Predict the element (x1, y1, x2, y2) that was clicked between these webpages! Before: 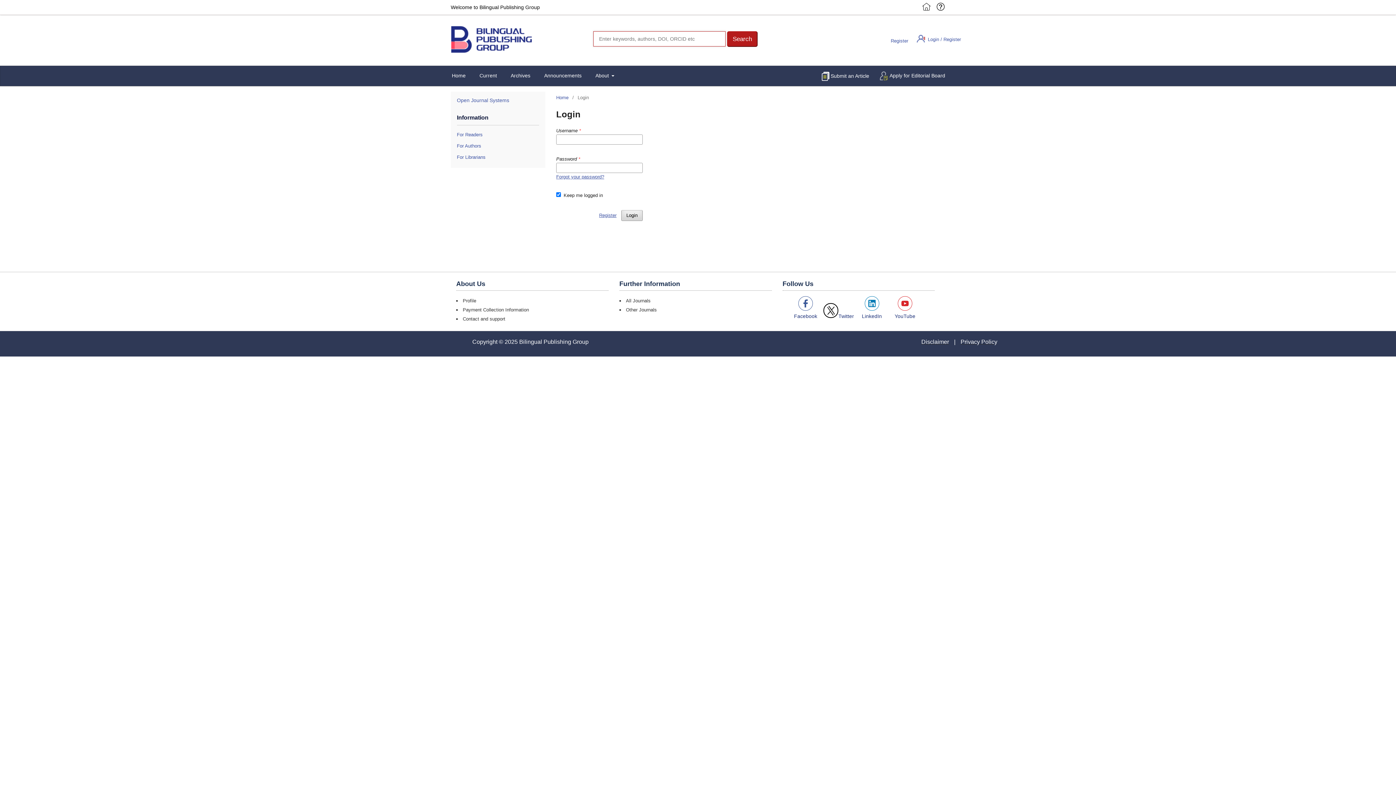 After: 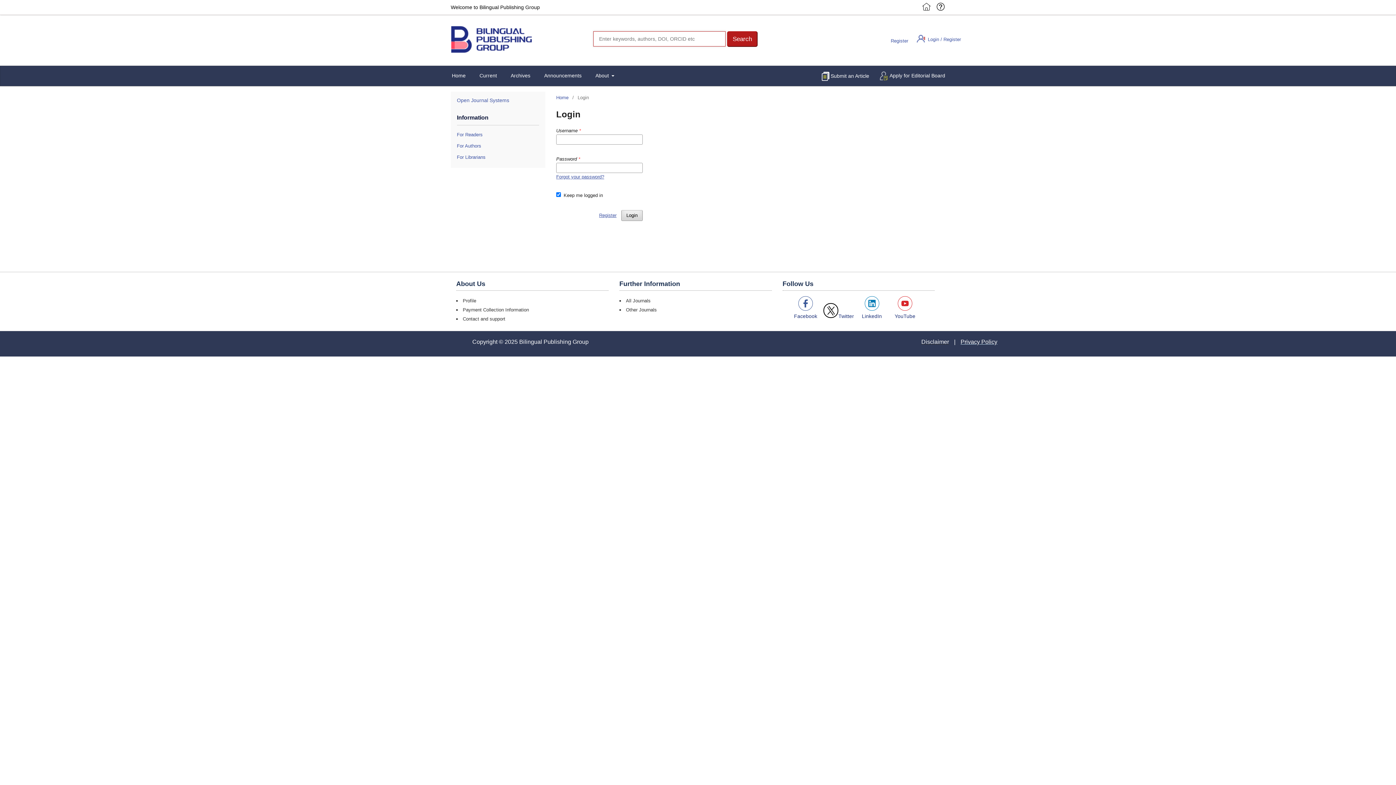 Action: bbox: (960, 338, 997, 349) label: Privacy Policy